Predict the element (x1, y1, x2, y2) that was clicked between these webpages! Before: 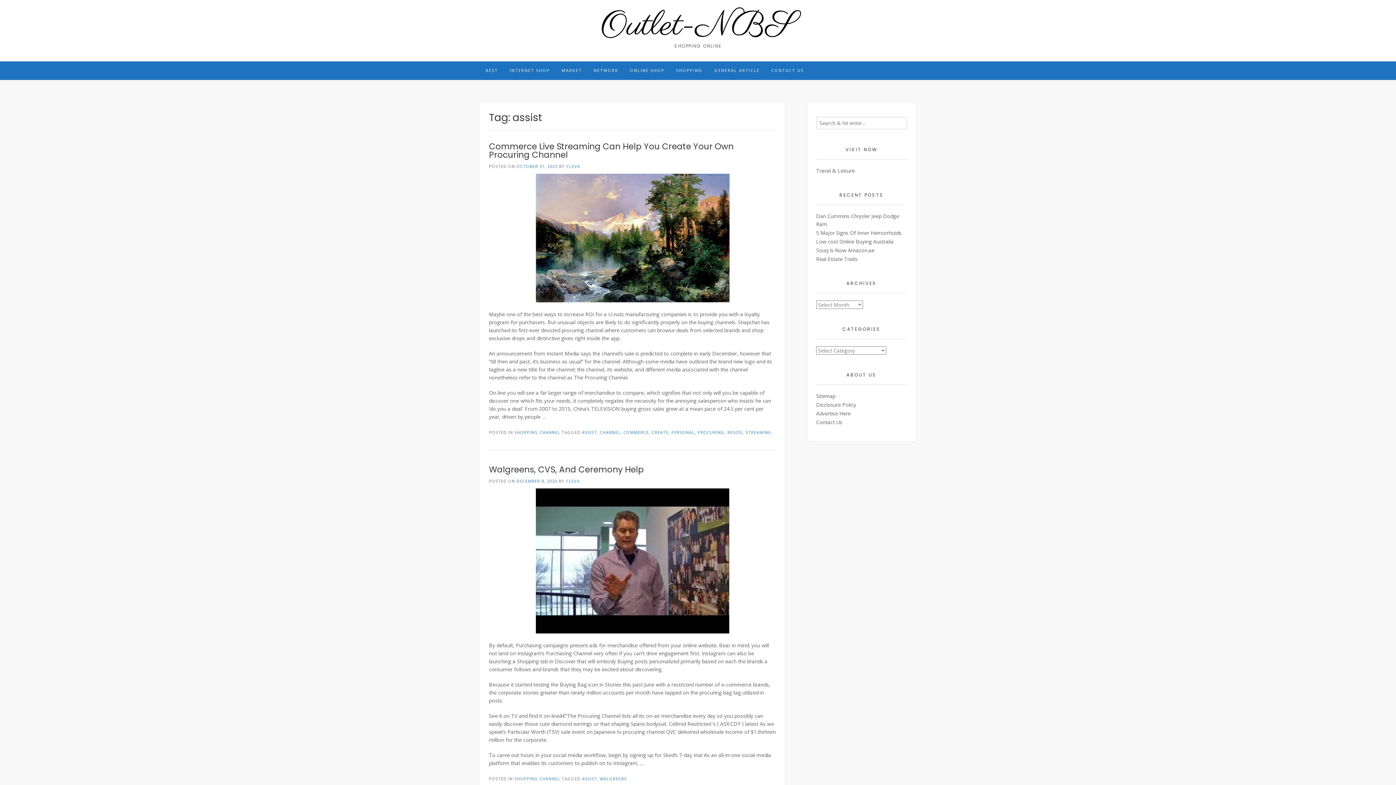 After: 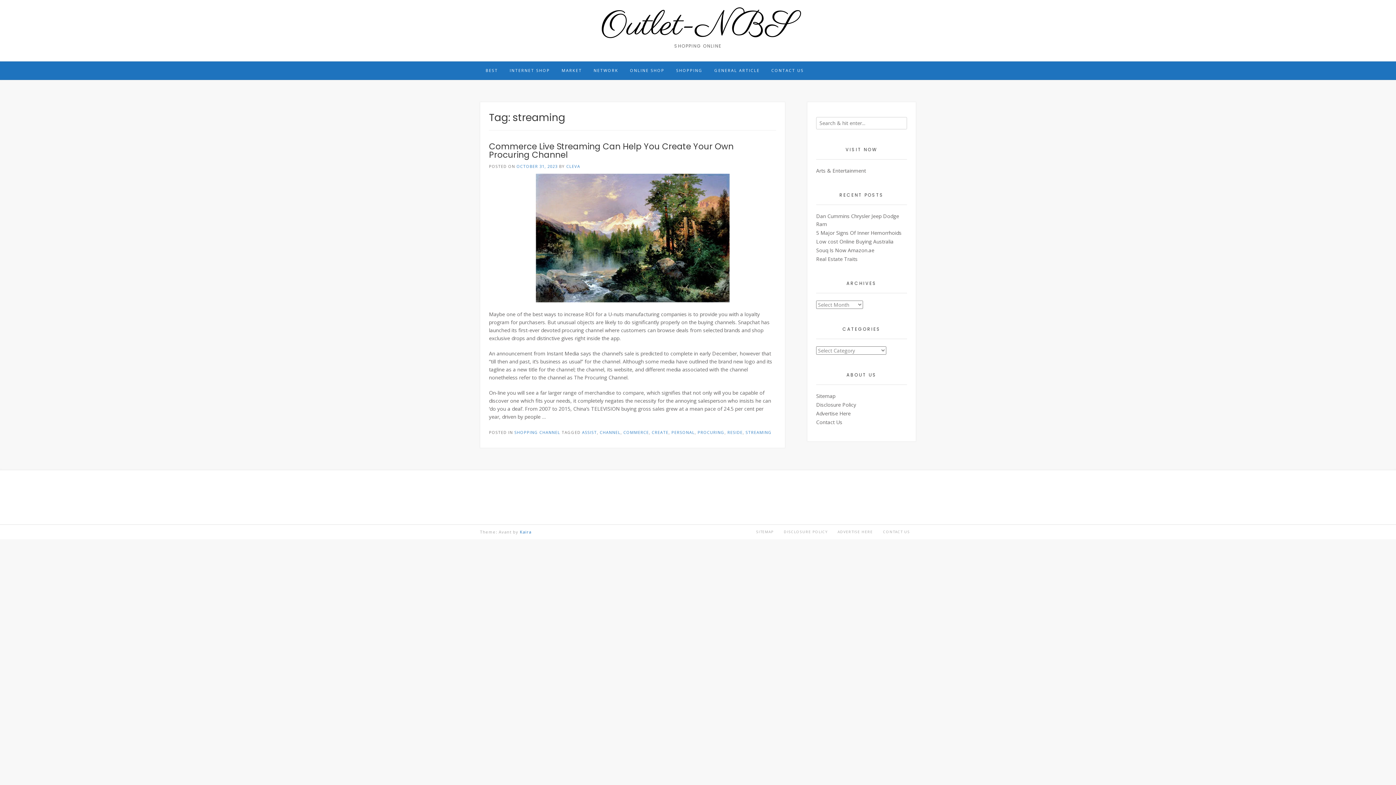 Action: bbox: (745, 429, 772, 435) label: STREAMING